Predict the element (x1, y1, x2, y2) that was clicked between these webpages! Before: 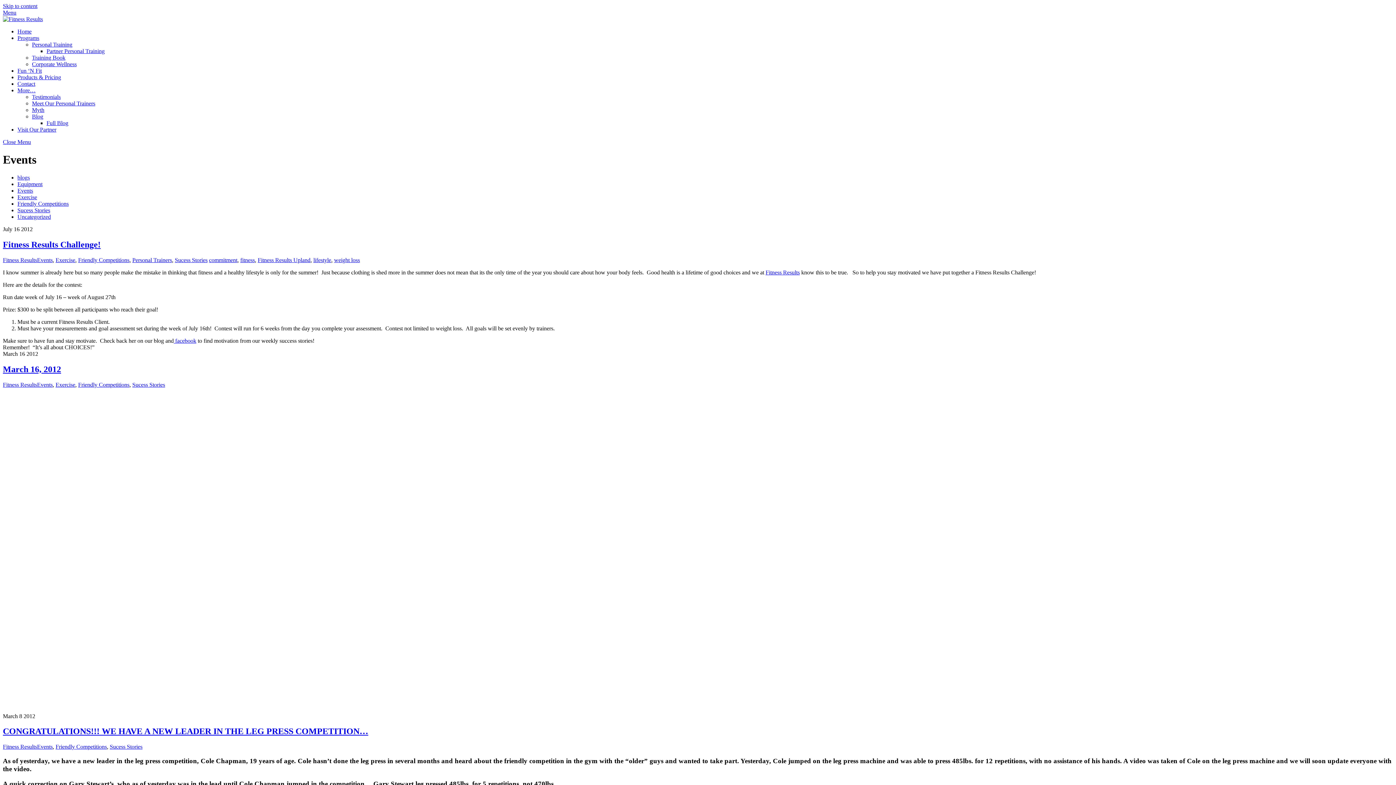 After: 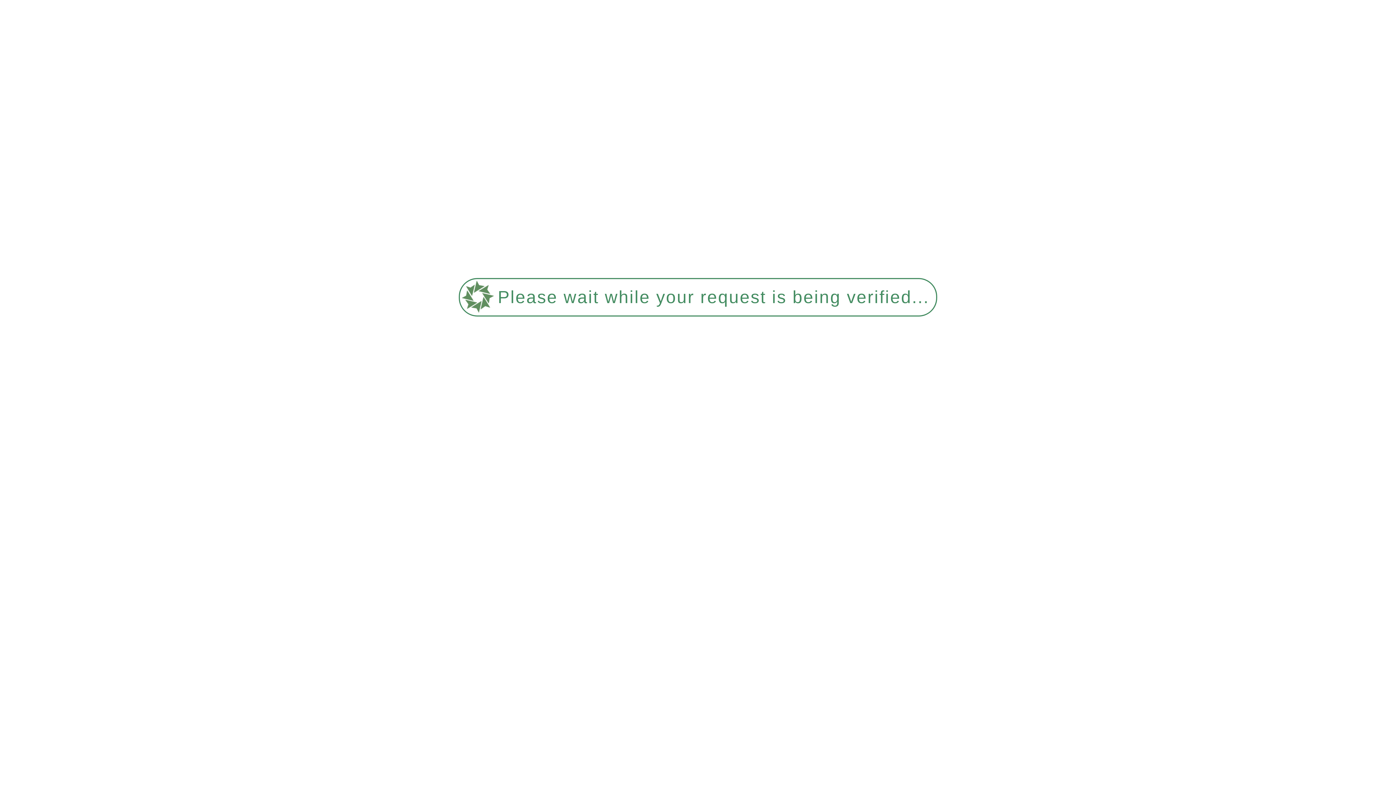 Action: bbox: (17, 213, 50, 219) label: Uncategorized